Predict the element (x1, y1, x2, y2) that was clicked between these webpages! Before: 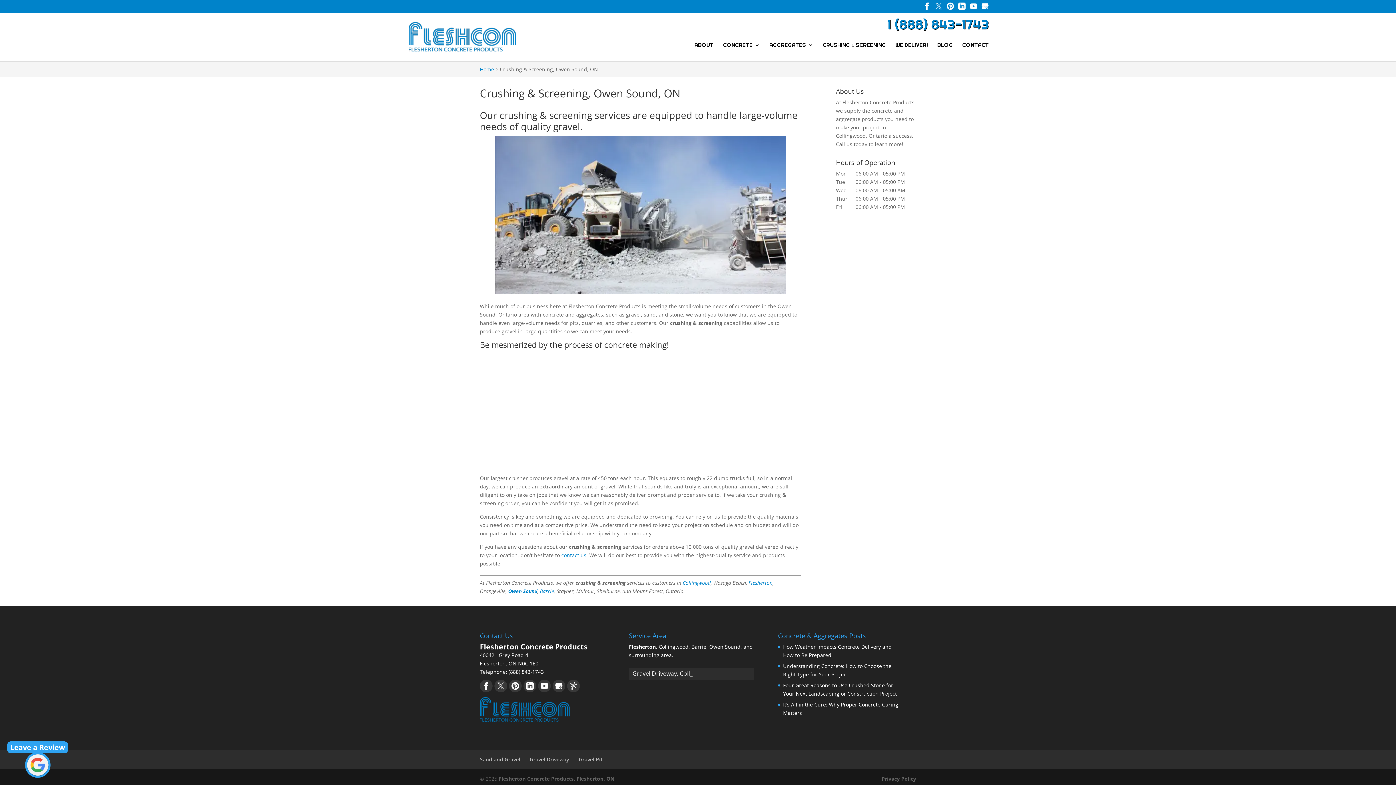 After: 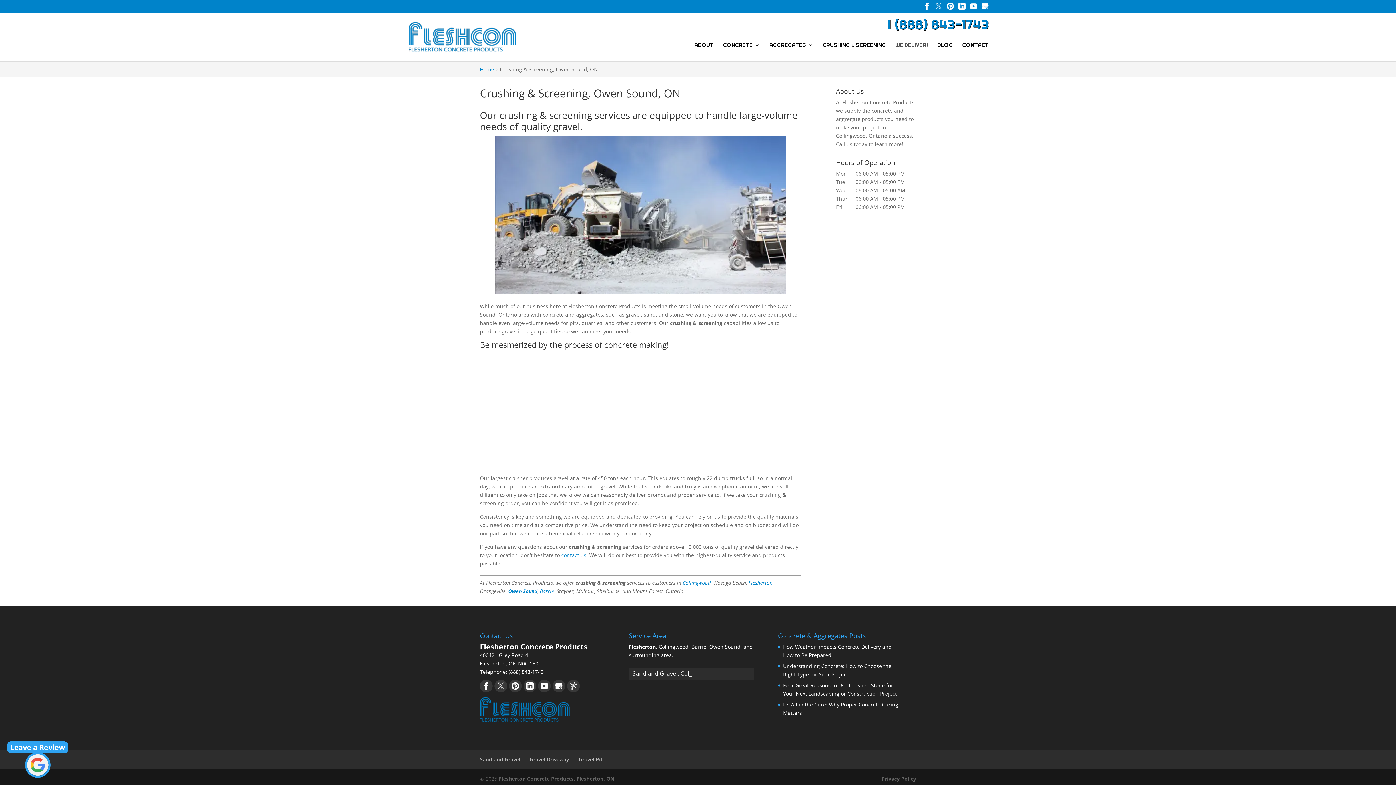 Action: label: WE DELIVER! bbox: (895, 42, 928, 61)